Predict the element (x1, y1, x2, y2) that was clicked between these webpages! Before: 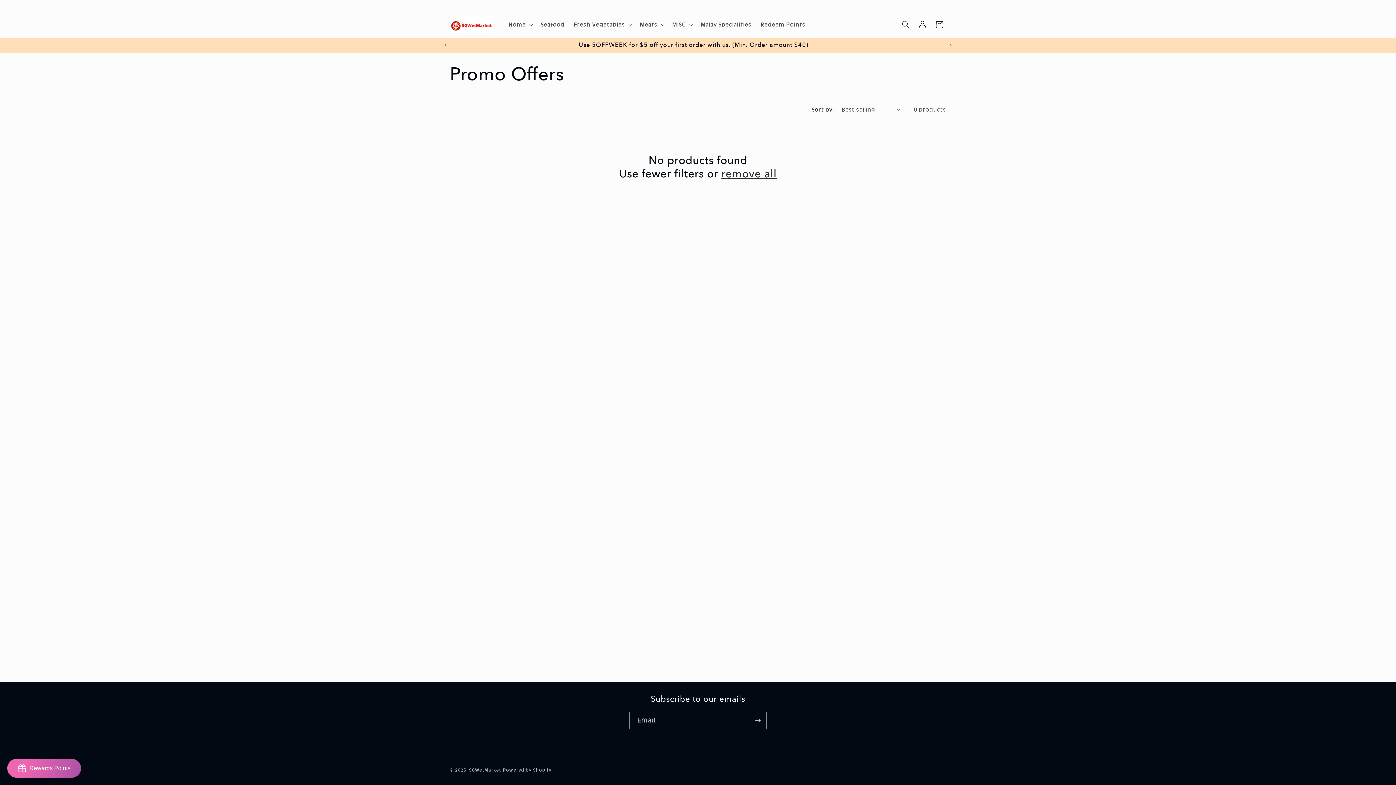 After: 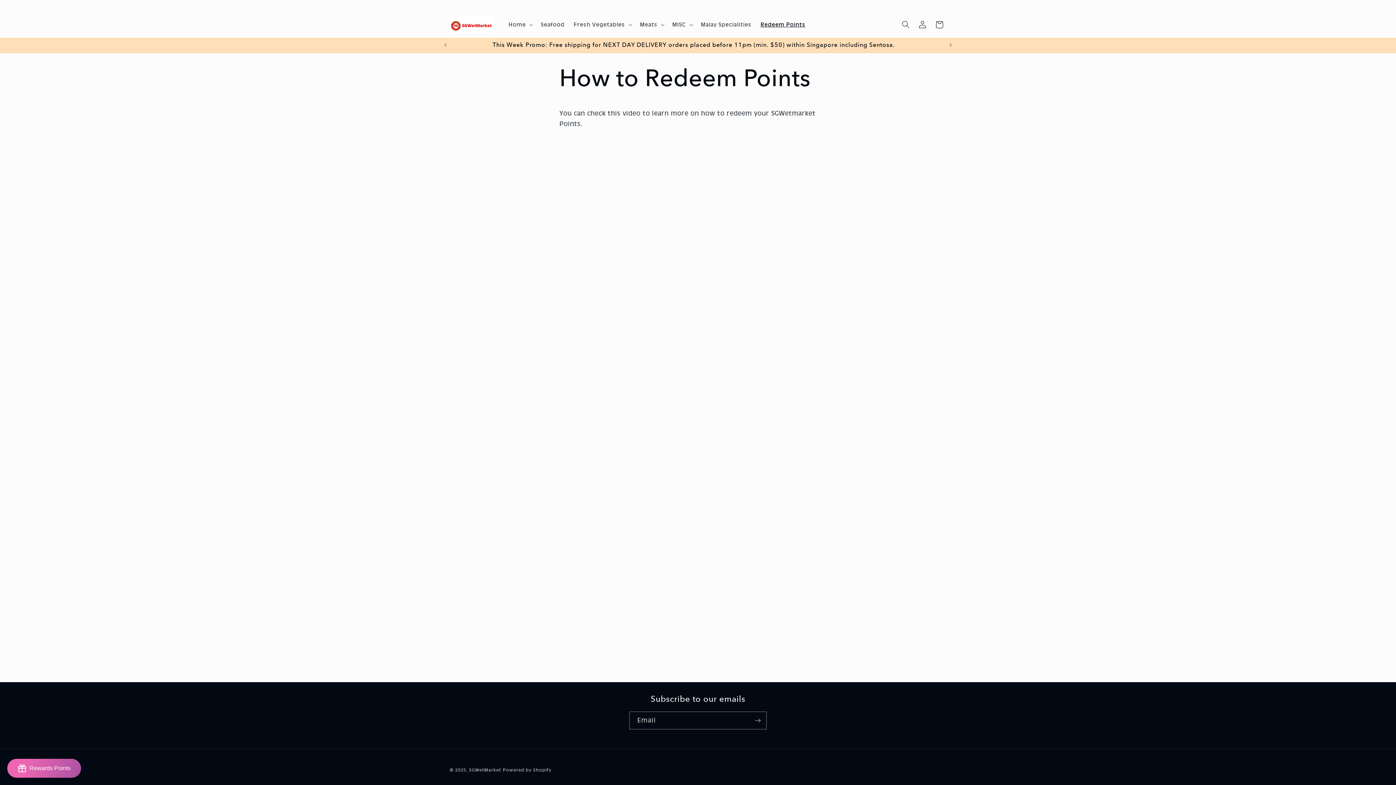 Action: bbox: (756, 16, 810, 32) label: Redeem Points